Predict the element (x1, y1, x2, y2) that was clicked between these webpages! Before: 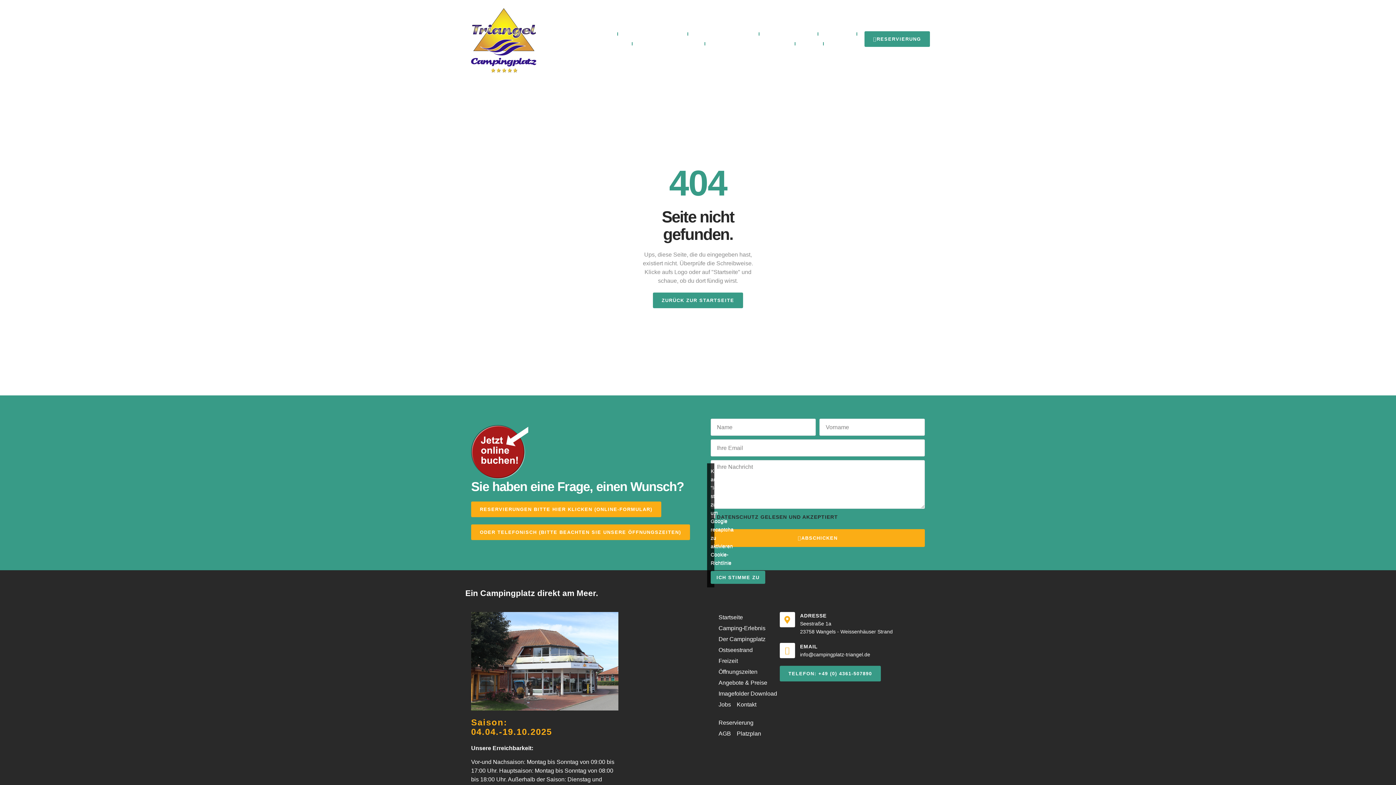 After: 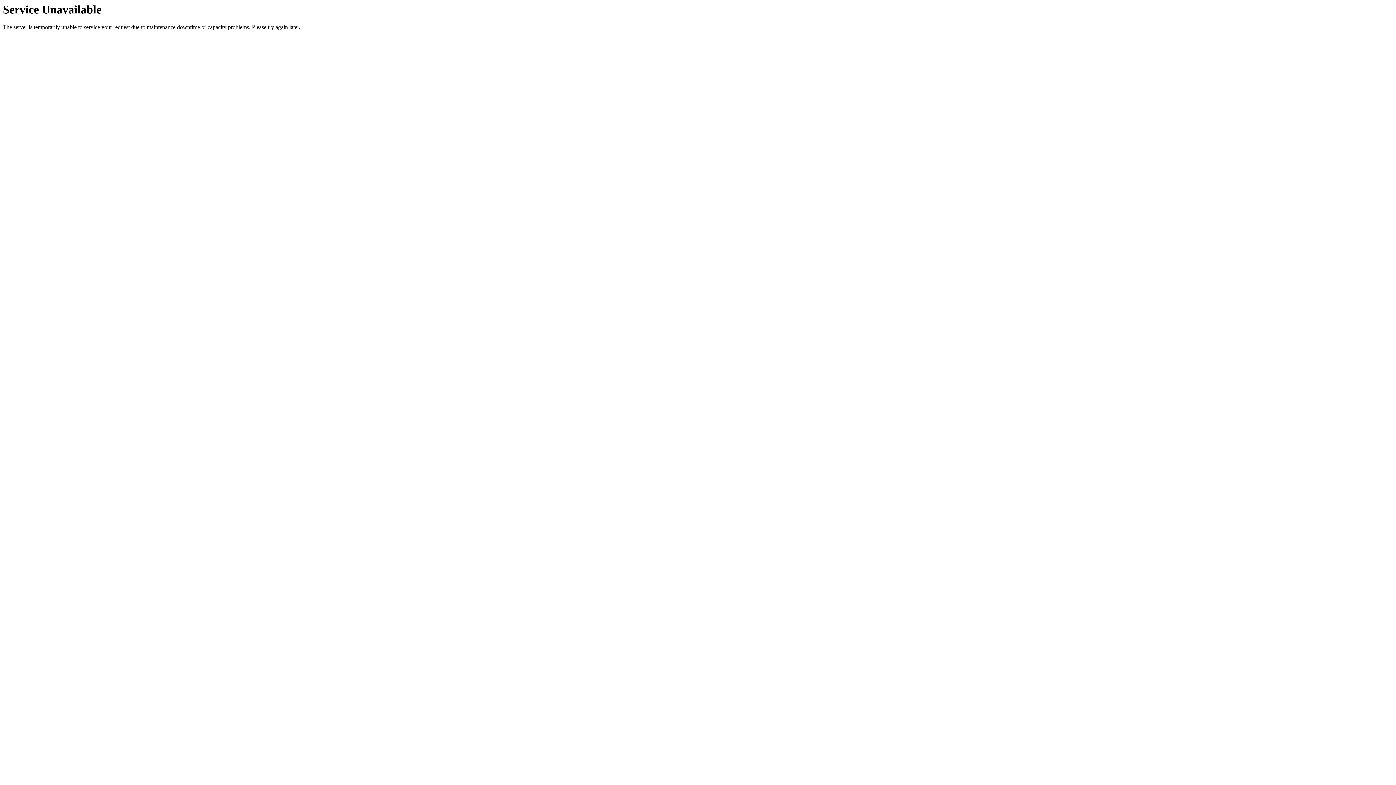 Action: bbox: (573, 38, 625, 48) label: ÖFFNUNGSZEITEN